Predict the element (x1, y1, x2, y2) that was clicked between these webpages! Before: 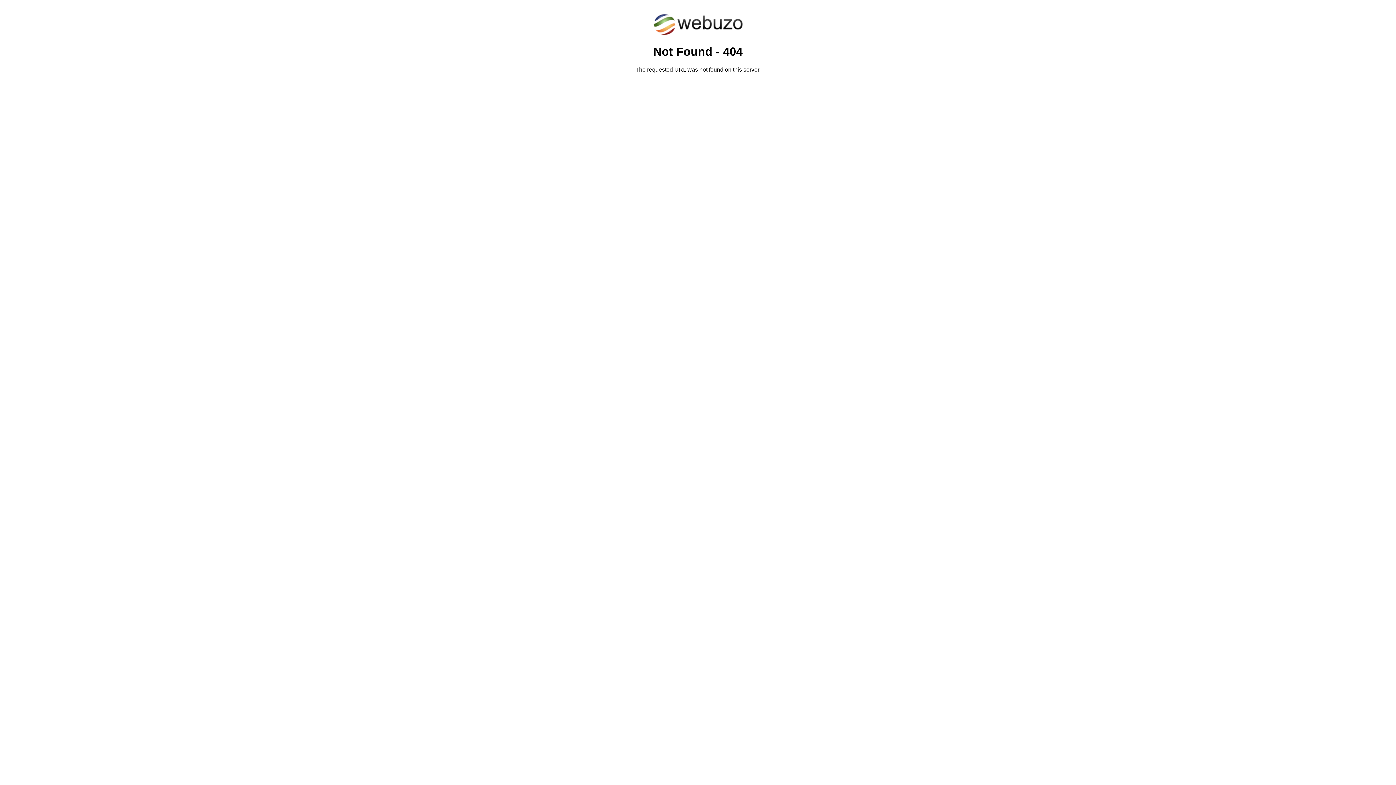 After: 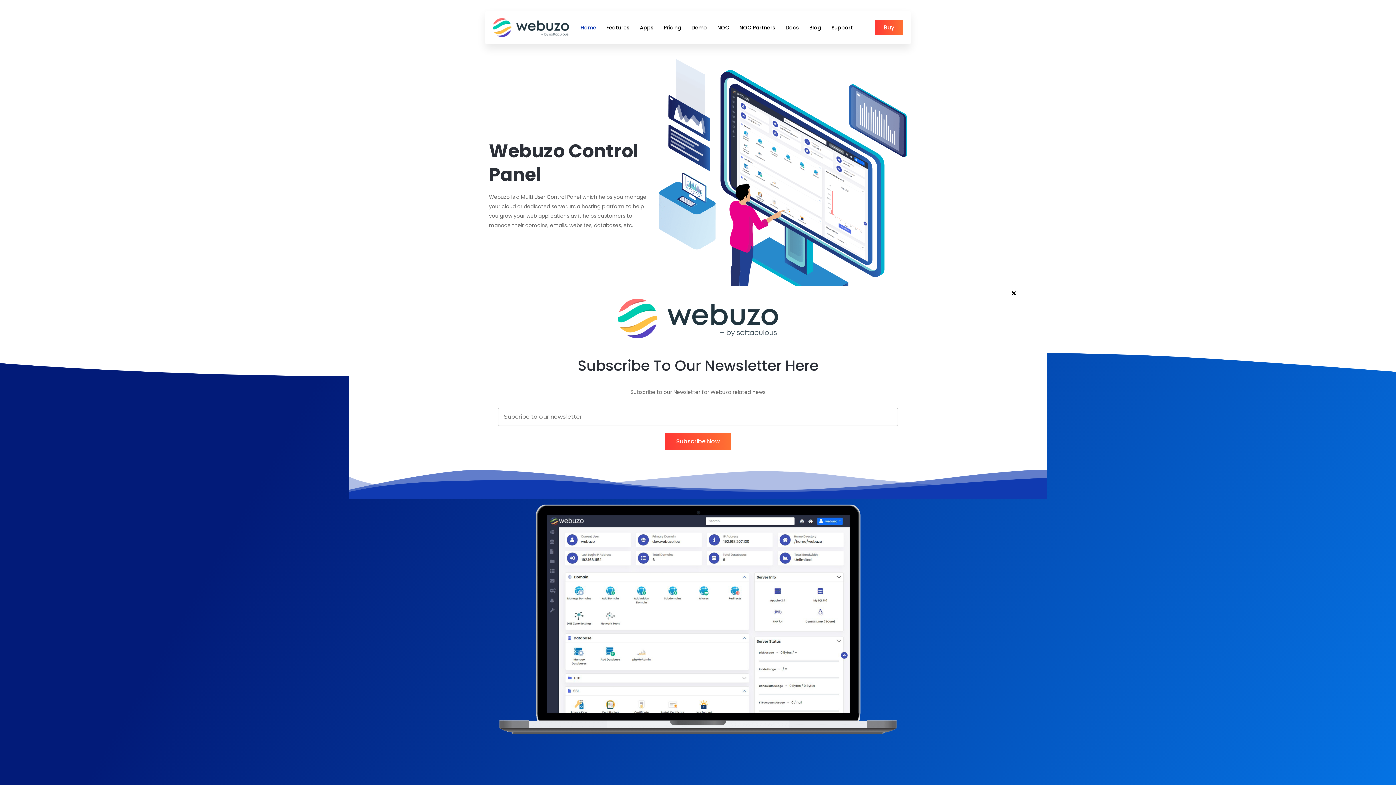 Action: bbox: (652, 30, 743, 37)